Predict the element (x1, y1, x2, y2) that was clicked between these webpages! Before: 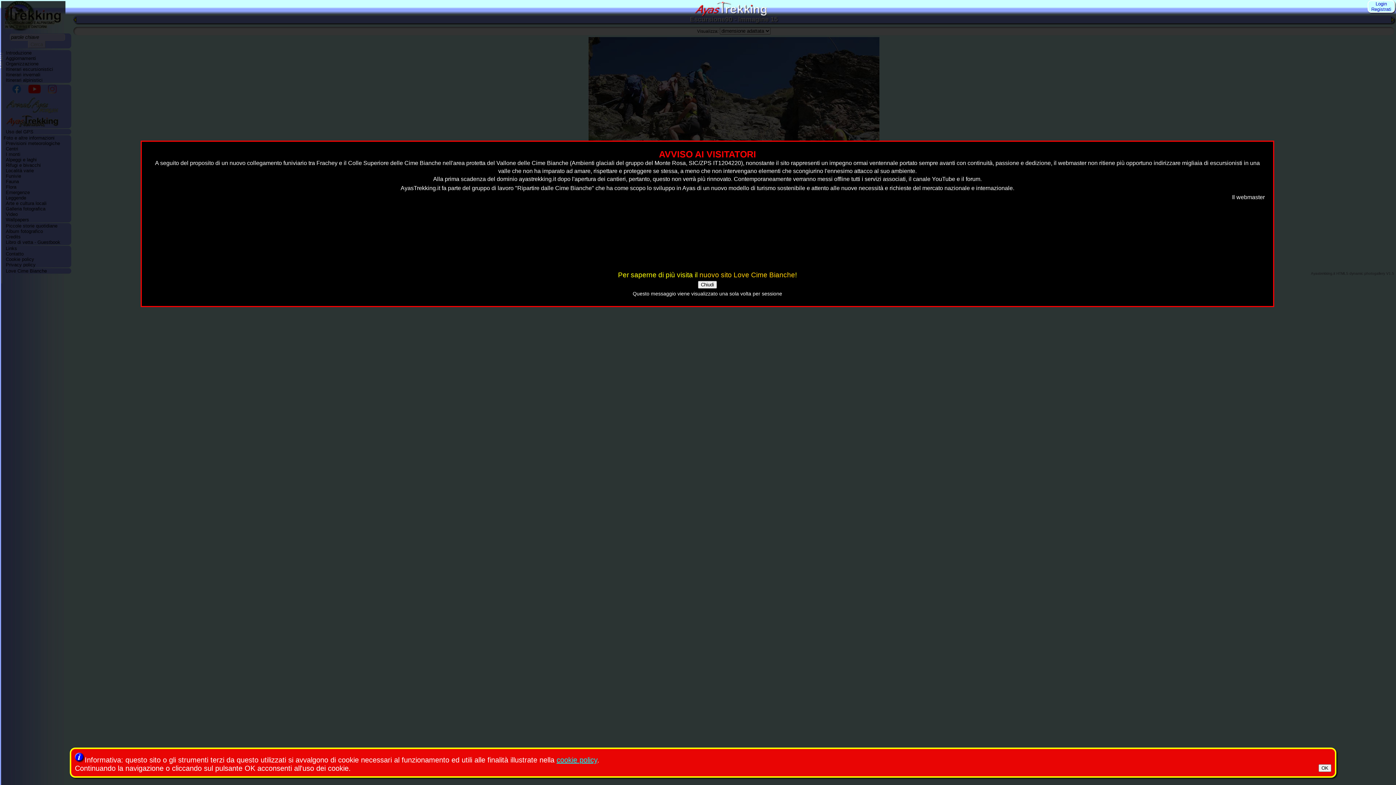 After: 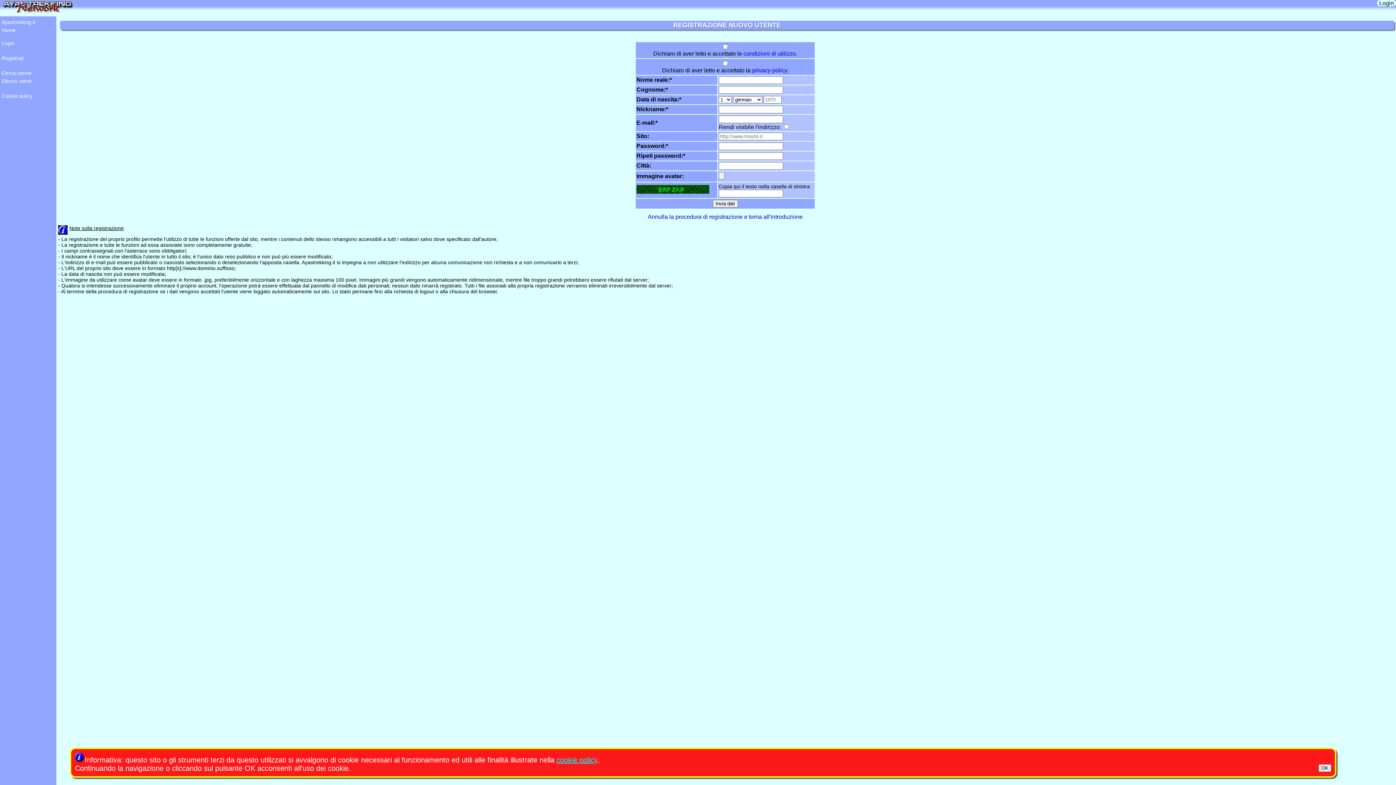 Action: label: Registrati bbox: (1371, 6, 1391, 12)